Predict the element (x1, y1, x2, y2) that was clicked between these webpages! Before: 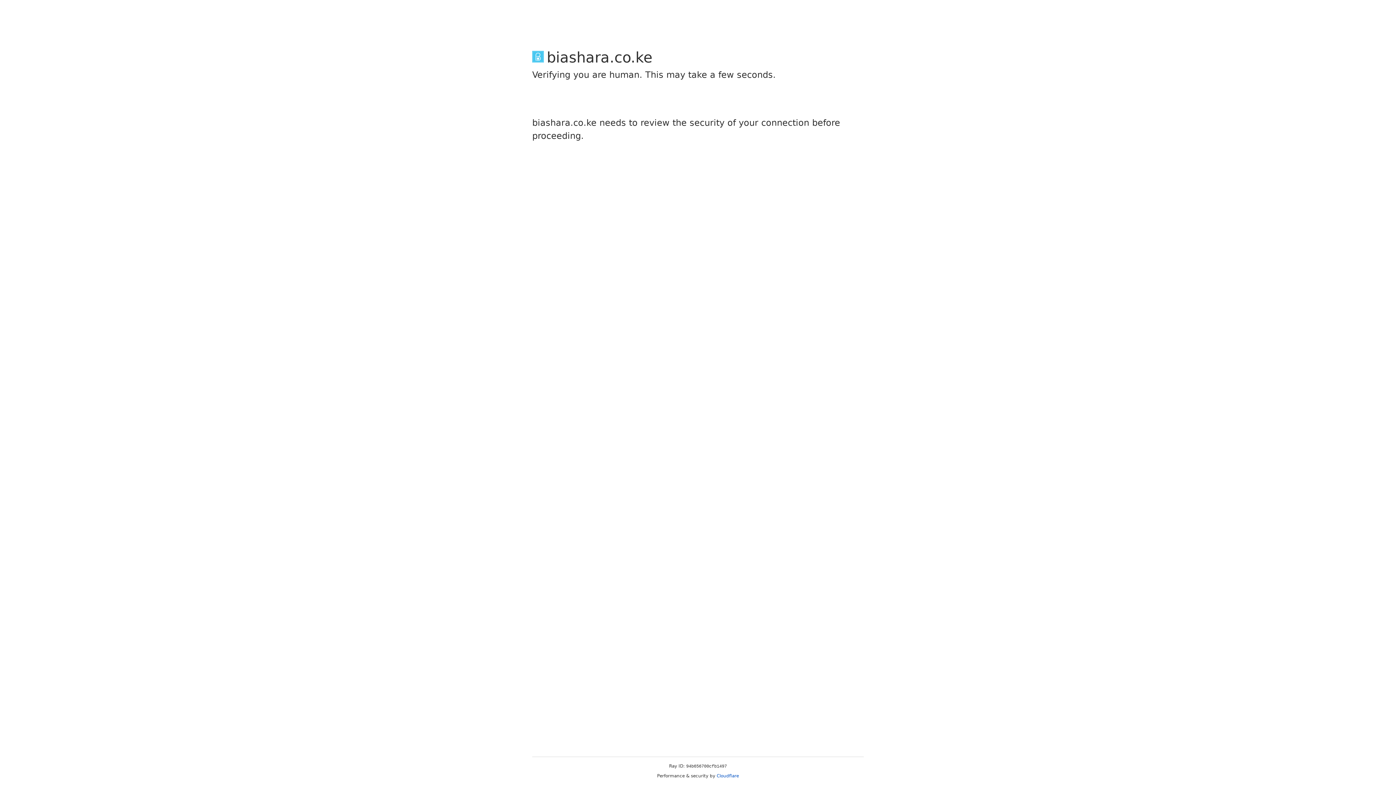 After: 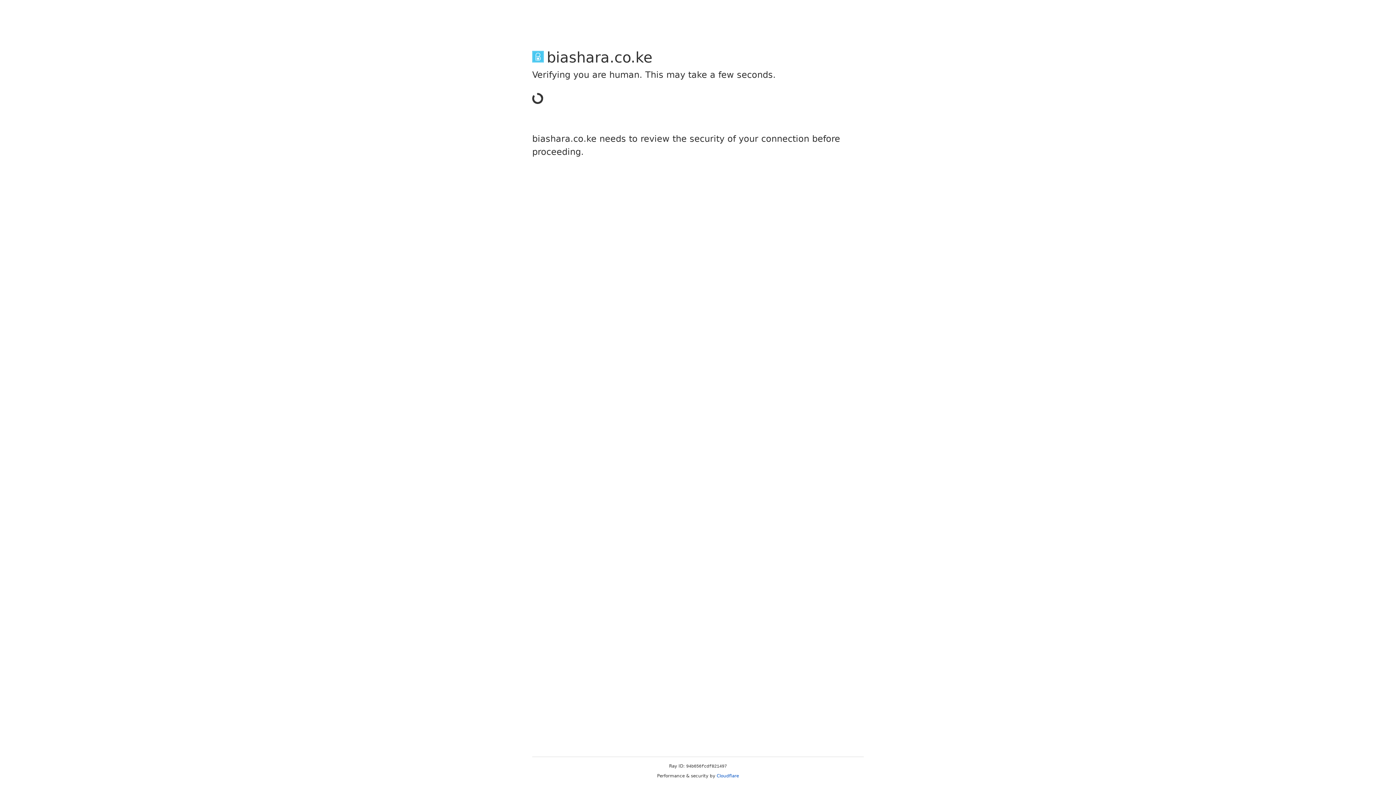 Action: label: Cloudflare bbox: (716, 773, 739, 778)